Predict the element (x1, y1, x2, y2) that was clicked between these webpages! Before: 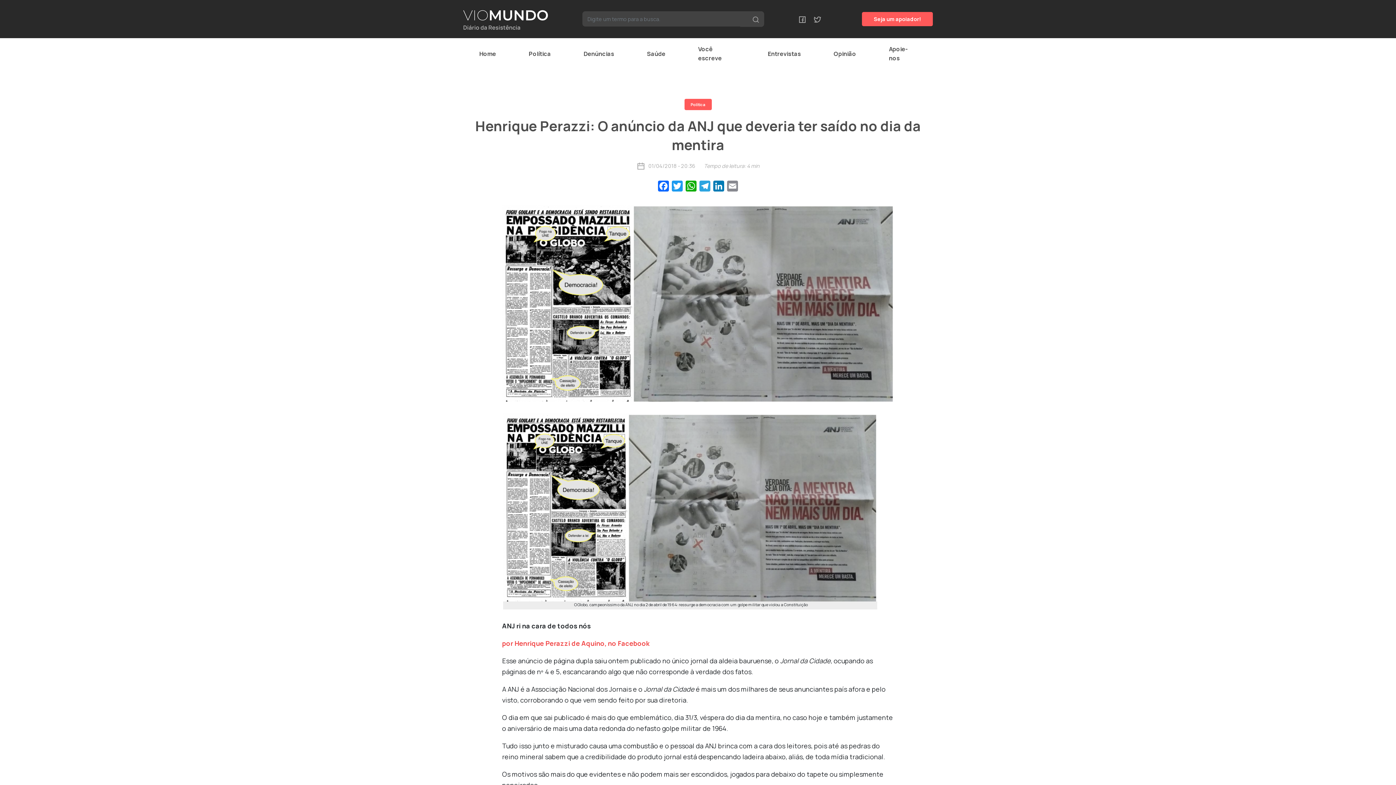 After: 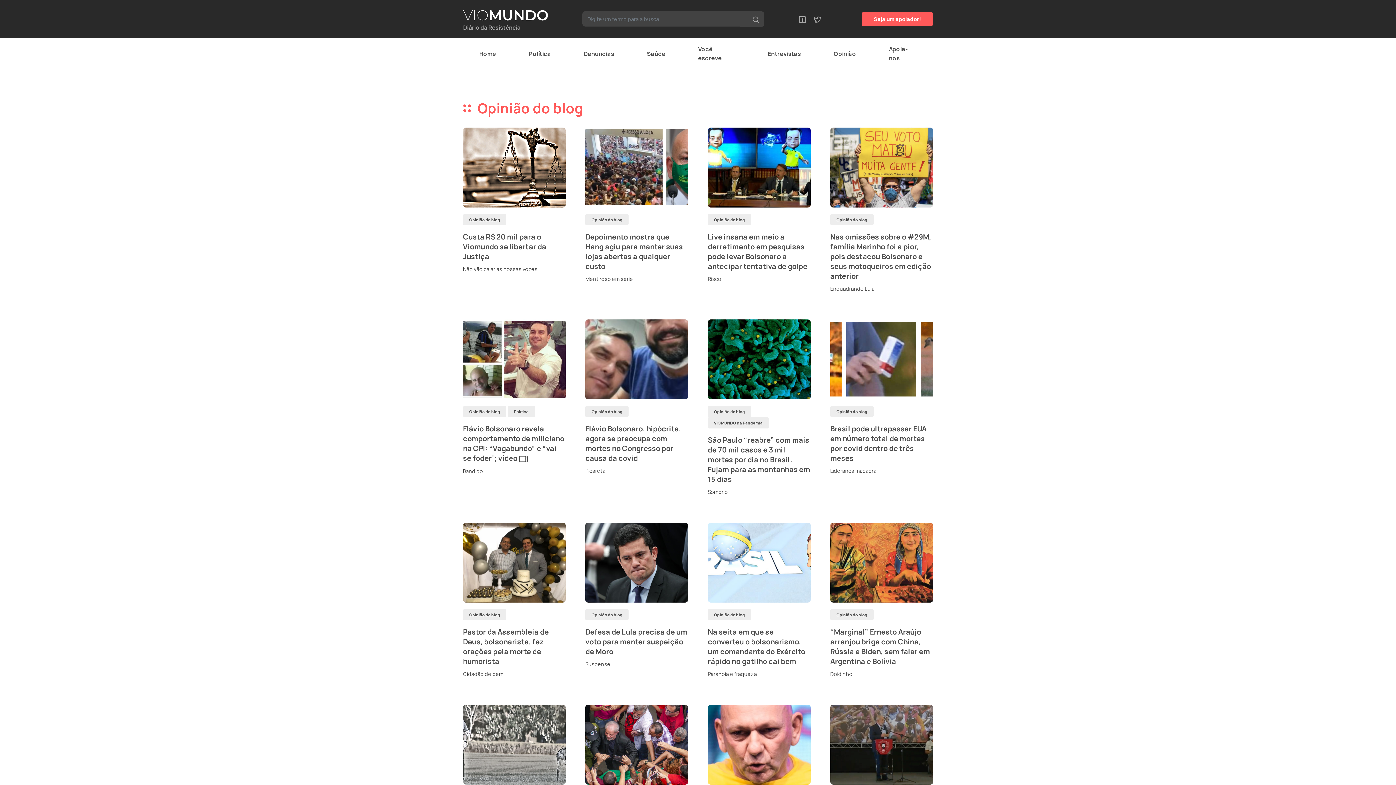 Action: label: Opinião bbox: (817, 46, 872, 61)